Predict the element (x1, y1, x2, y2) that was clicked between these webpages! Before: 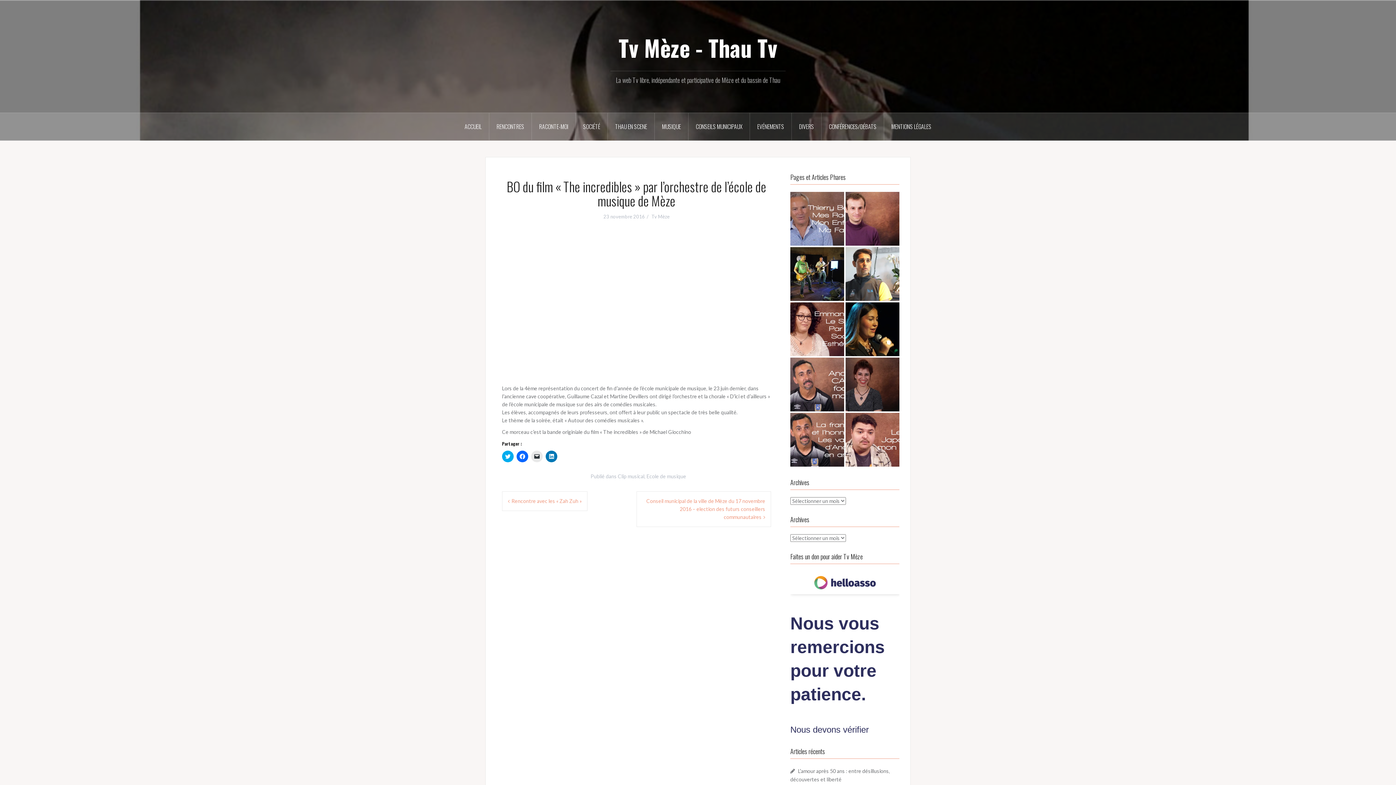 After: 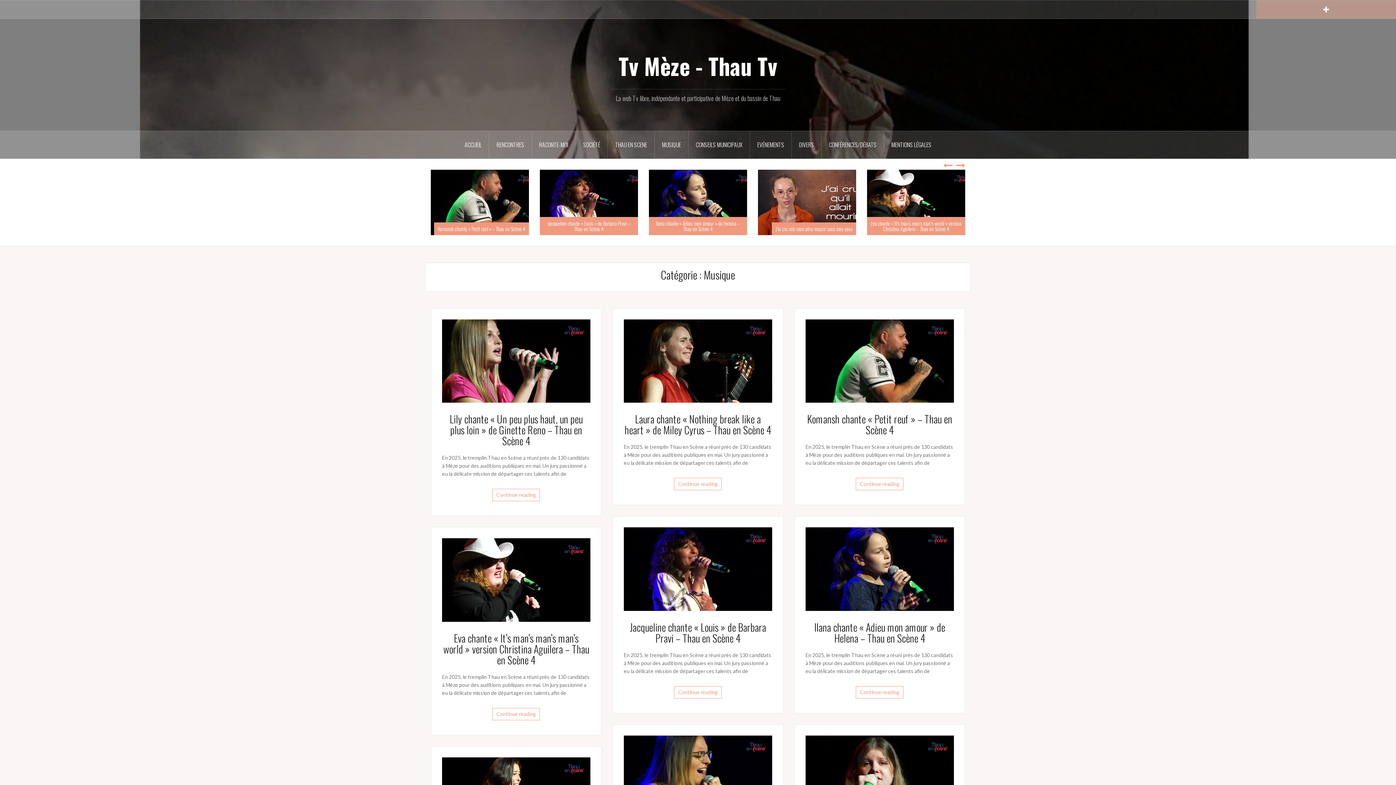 Action: bbox: (654, 113, 688, 140) label: MUSIQUE